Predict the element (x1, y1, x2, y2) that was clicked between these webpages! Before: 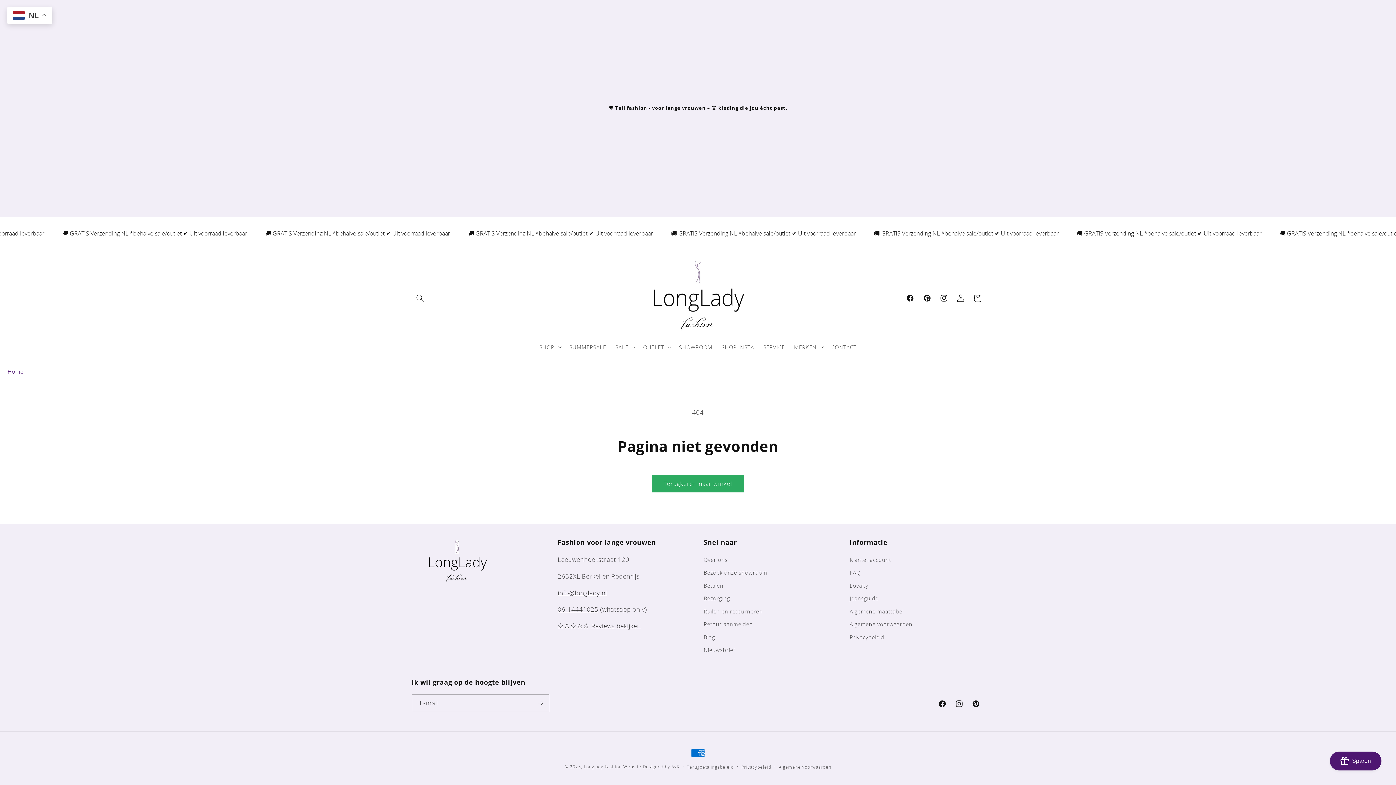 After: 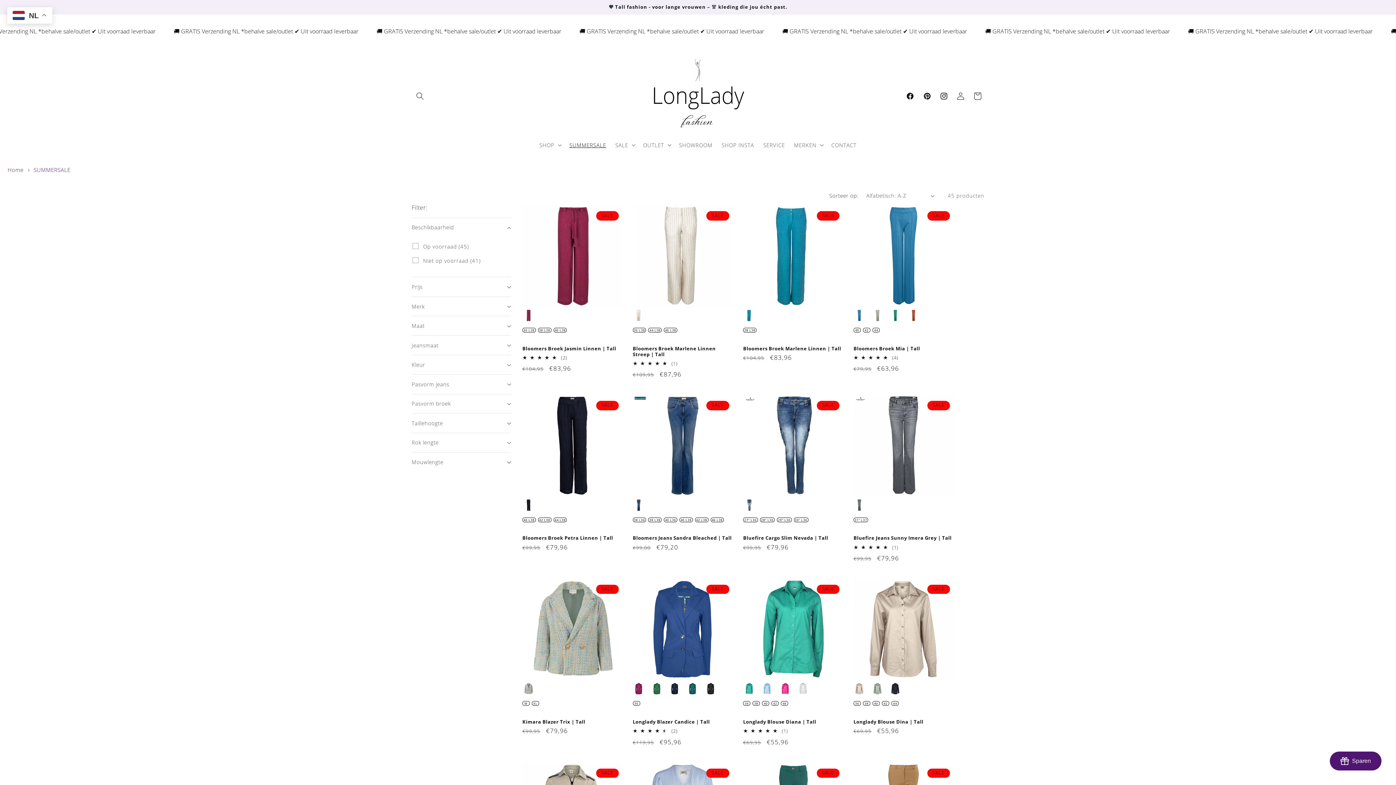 Action: bbox: (564, 339, 610, 355) label: SUMMERSALE